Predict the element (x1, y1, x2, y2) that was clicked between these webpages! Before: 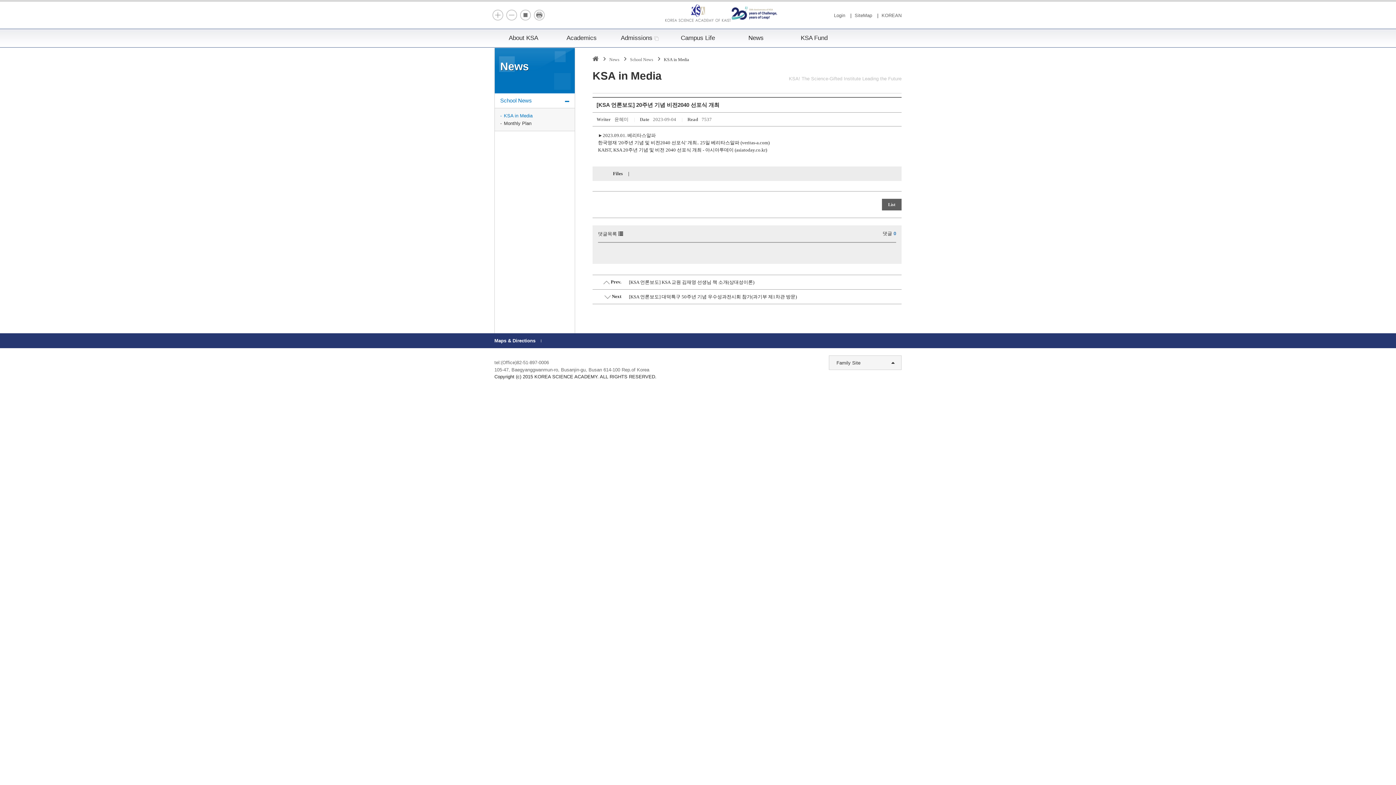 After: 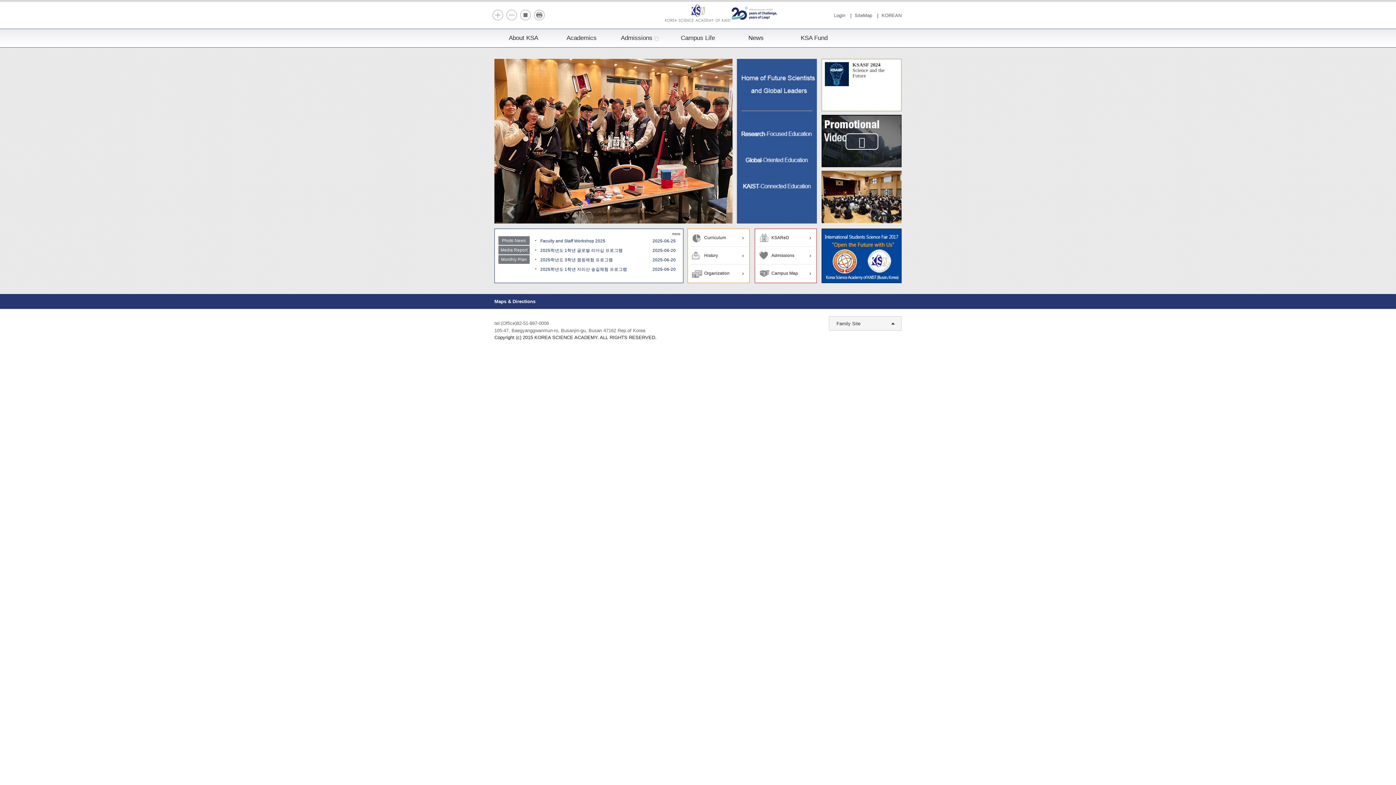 Action: bbox: (665, 4, 730, 26)